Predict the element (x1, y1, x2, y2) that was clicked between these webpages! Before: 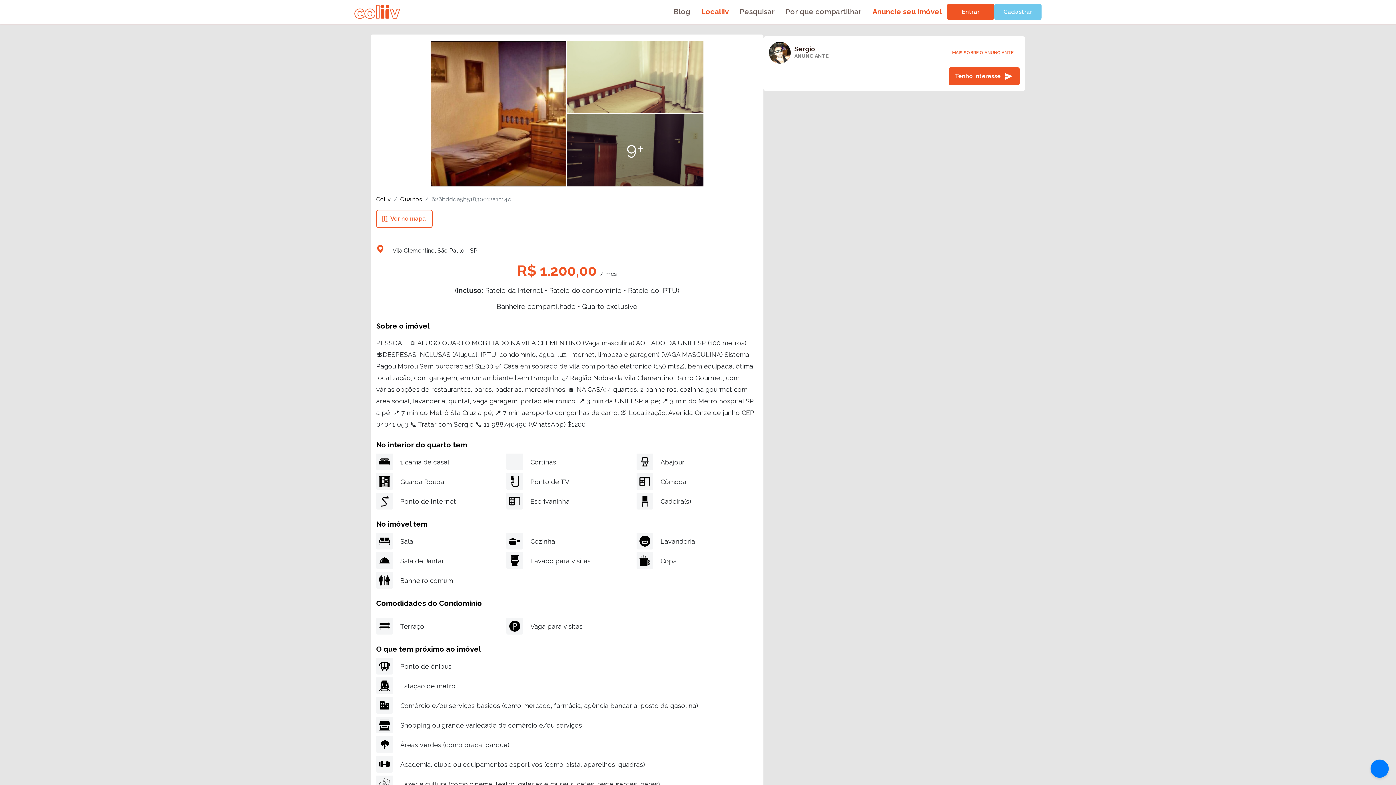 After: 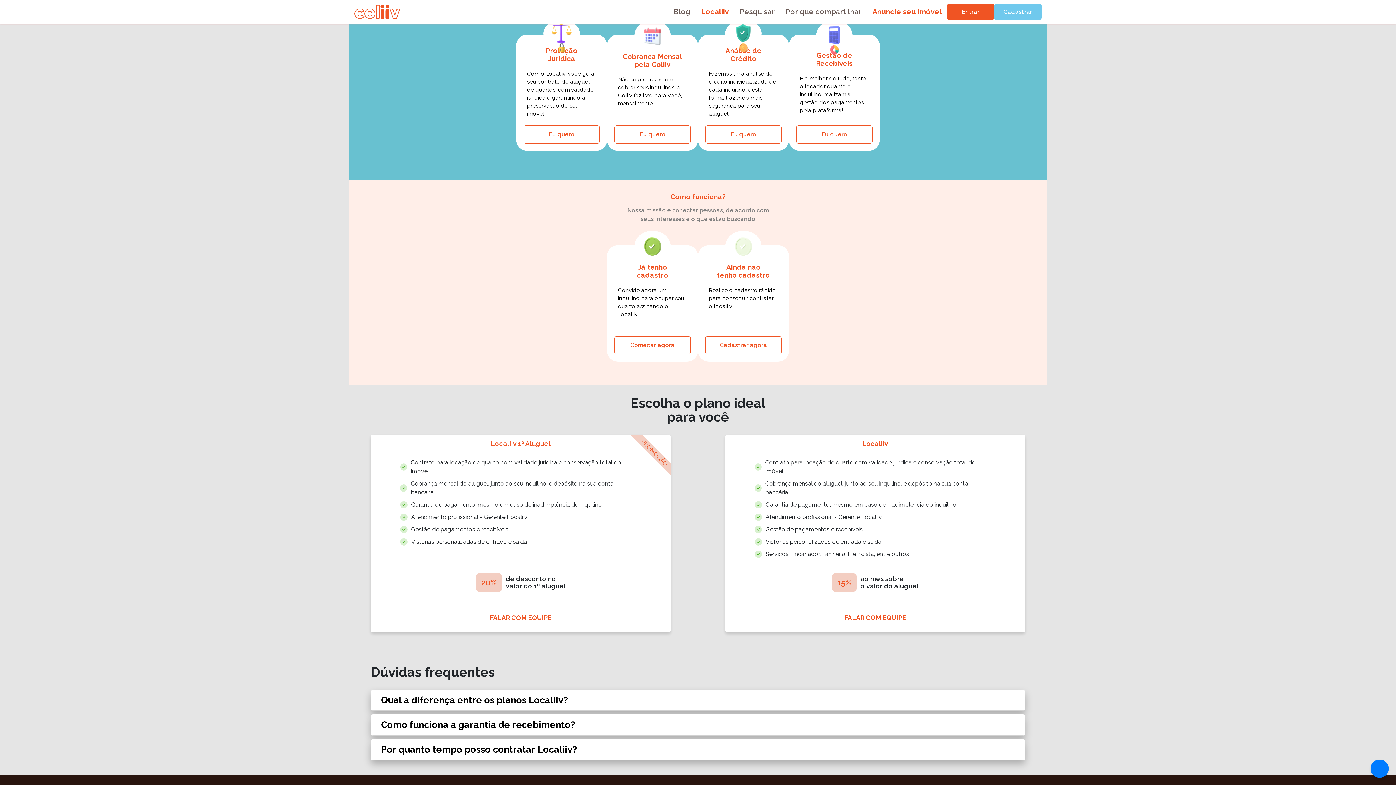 Action: bbox: (696, 2, 734, 21) label: Localiiv